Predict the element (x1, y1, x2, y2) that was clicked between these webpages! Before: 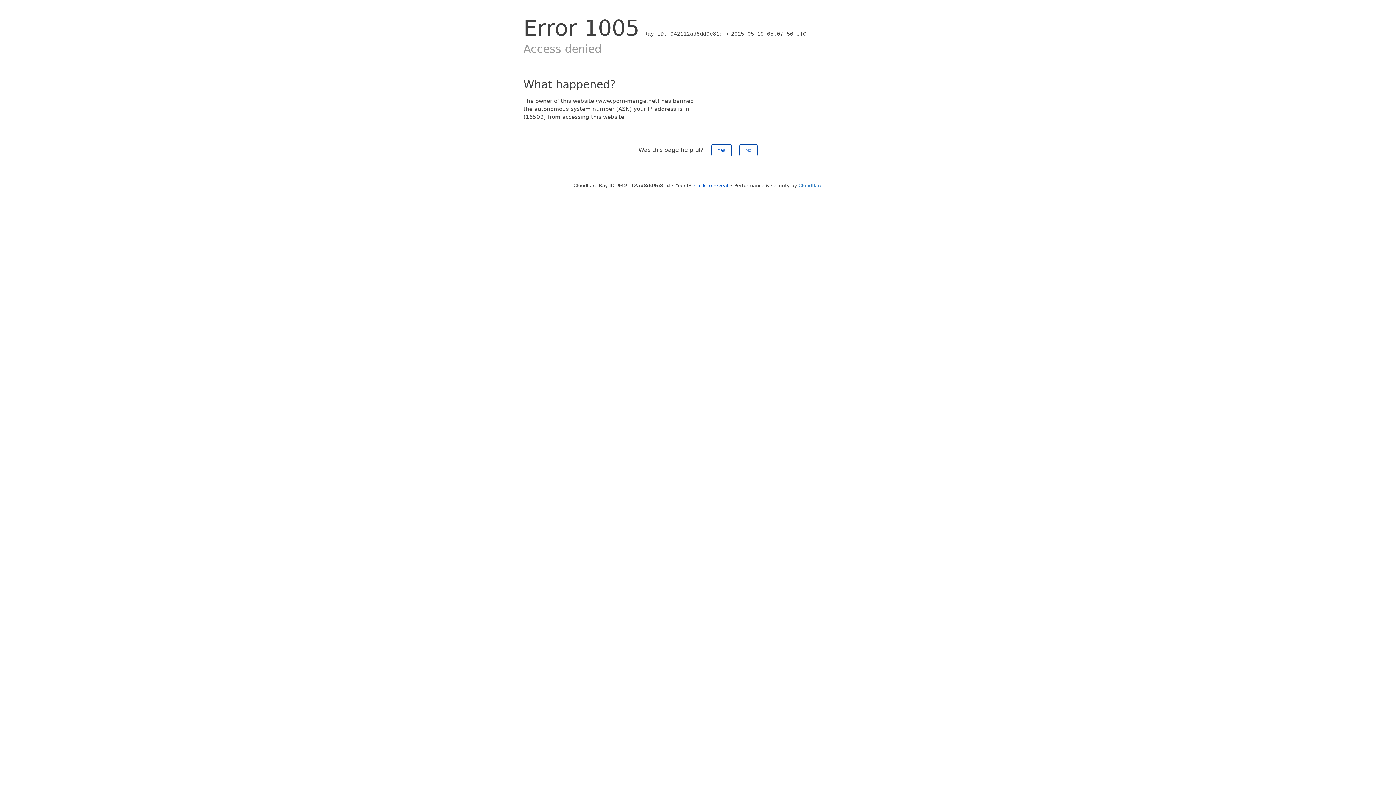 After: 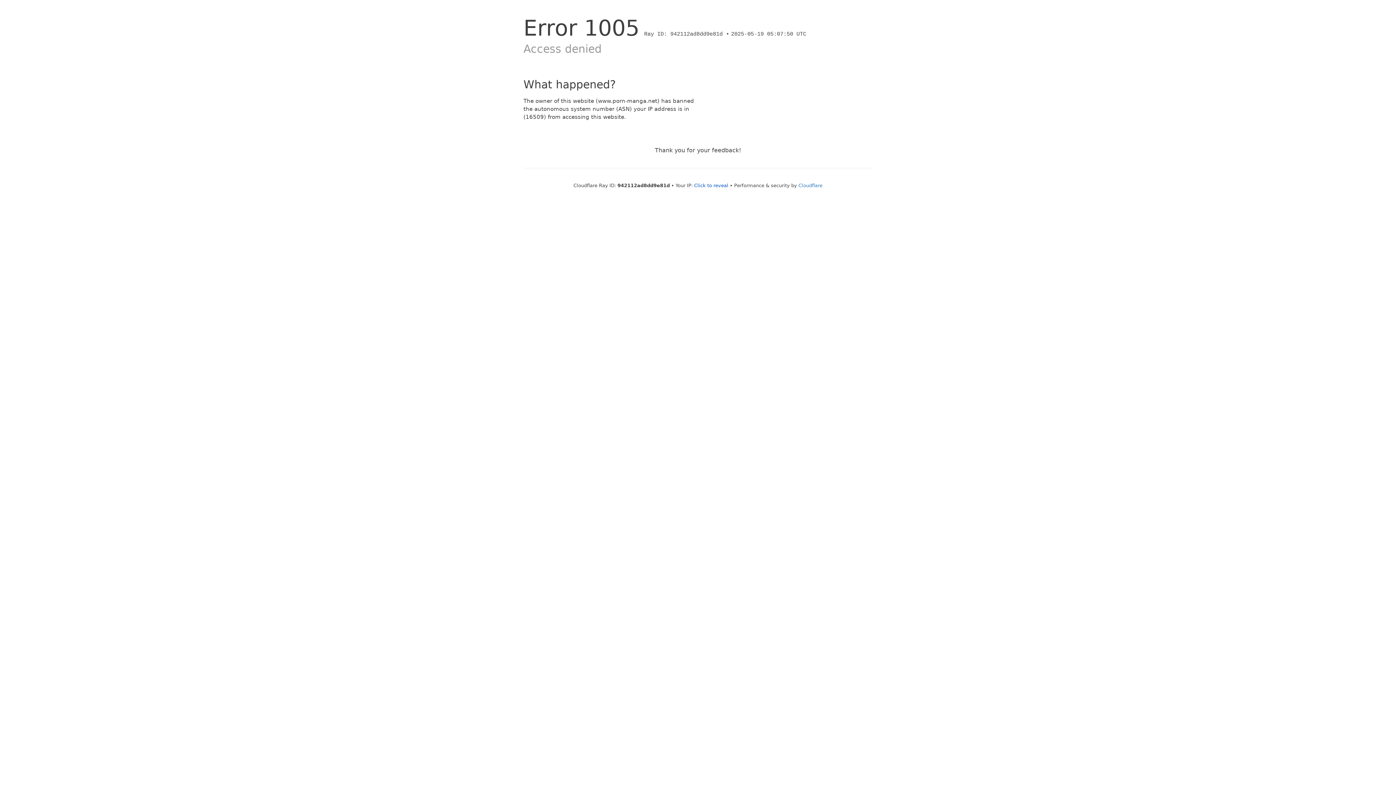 Action: label: Yes bbox: (711, 144, 731, 156)